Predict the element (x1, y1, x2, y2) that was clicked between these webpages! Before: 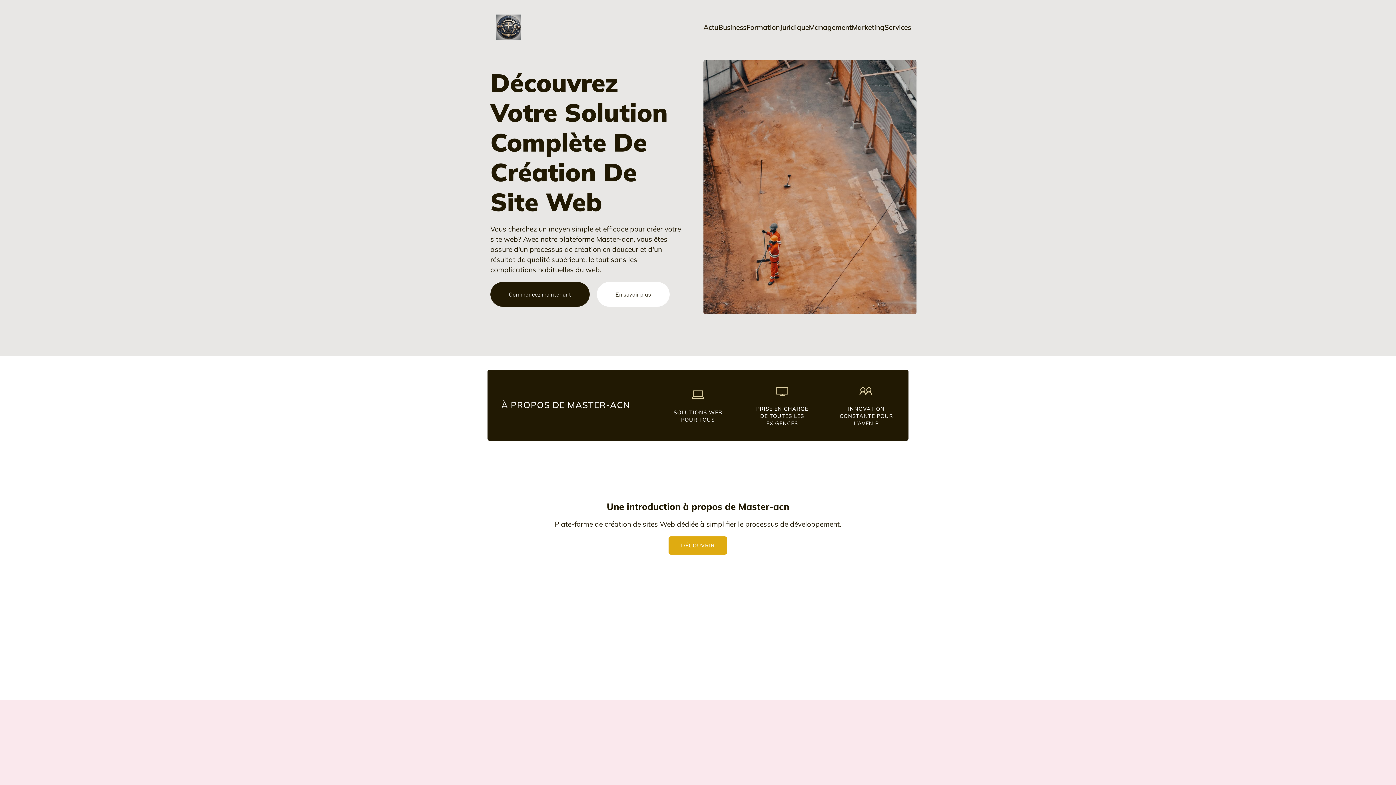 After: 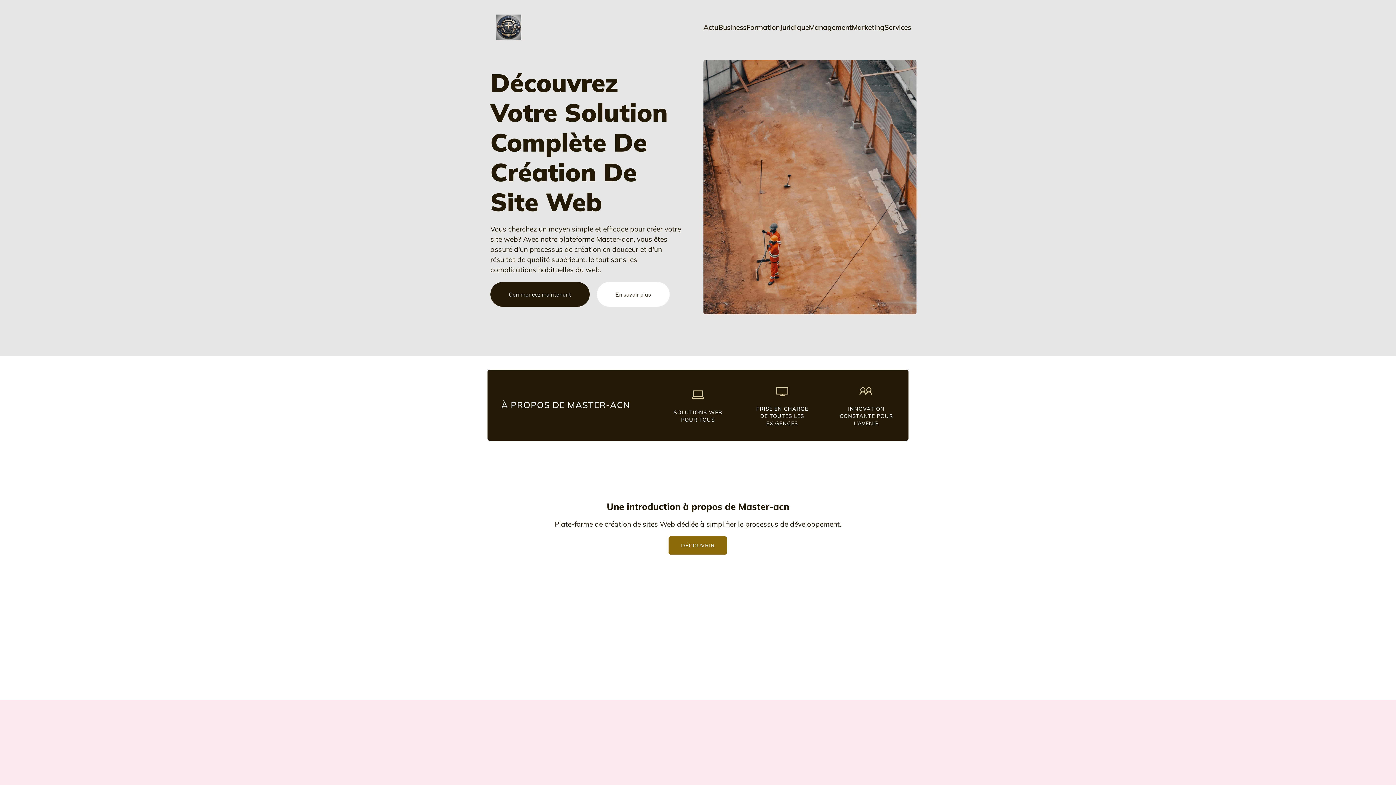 Action: label: DÉCOUVRIR bbox: (668, 536, 727, 554)